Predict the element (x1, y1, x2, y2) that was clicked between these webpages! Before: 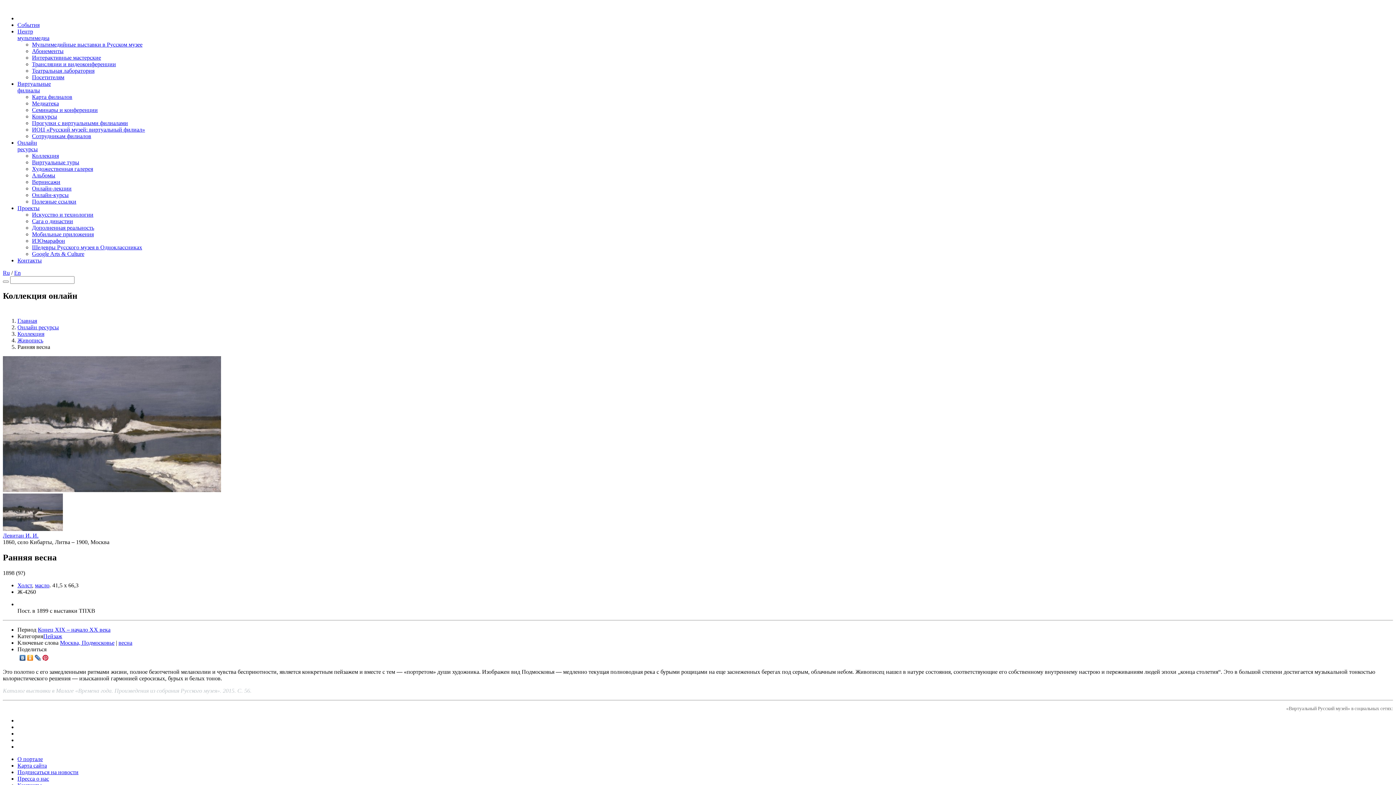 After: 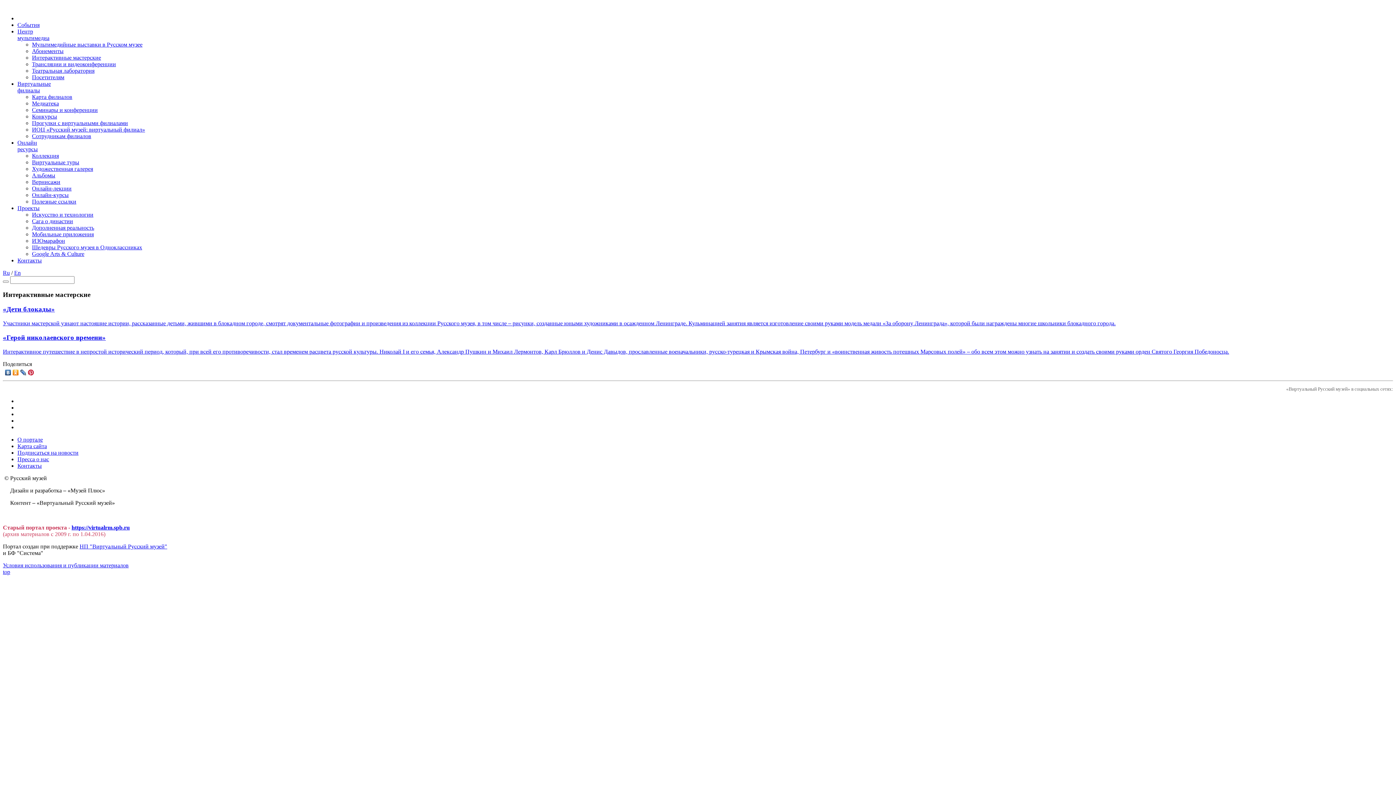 Action: bbox: (32, 54, 101, 60) label: Интерактивные мастерские